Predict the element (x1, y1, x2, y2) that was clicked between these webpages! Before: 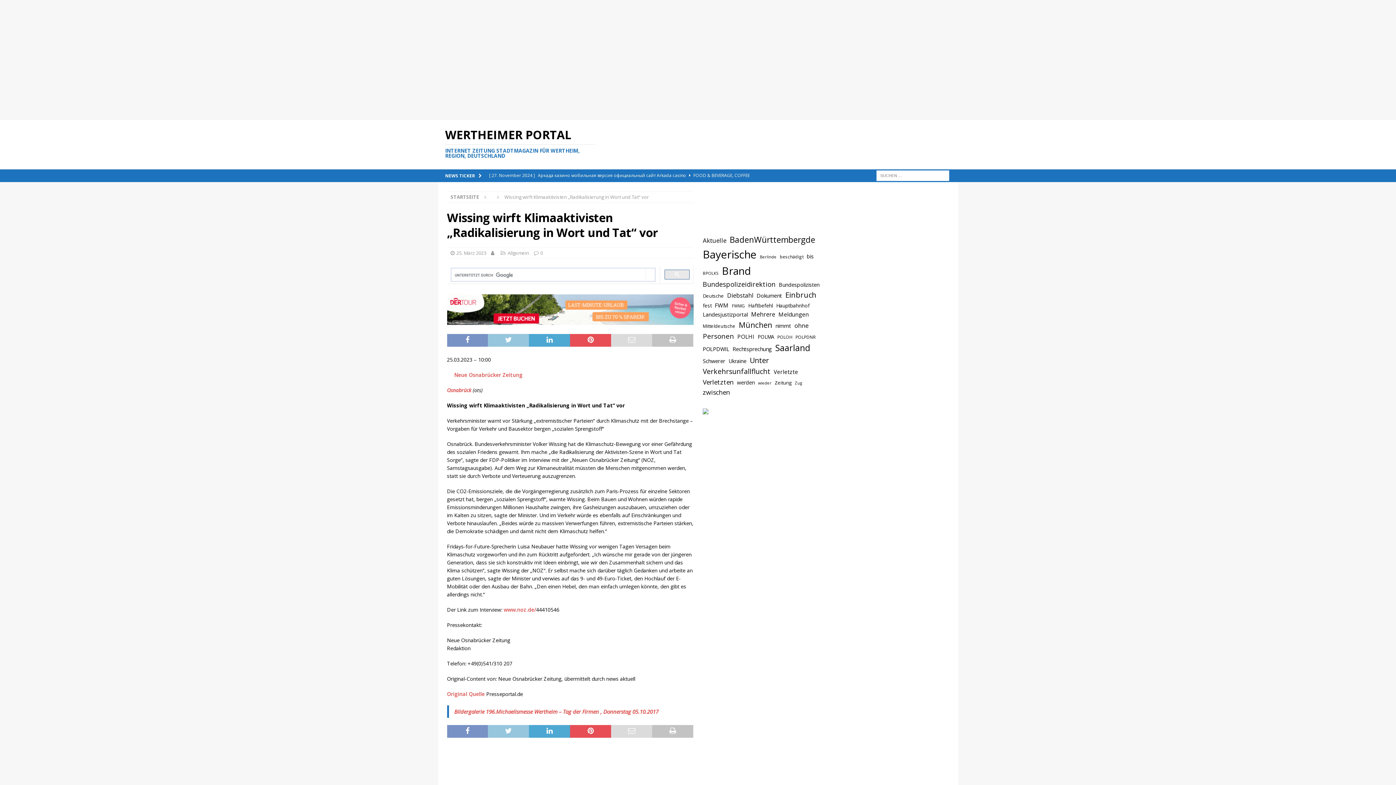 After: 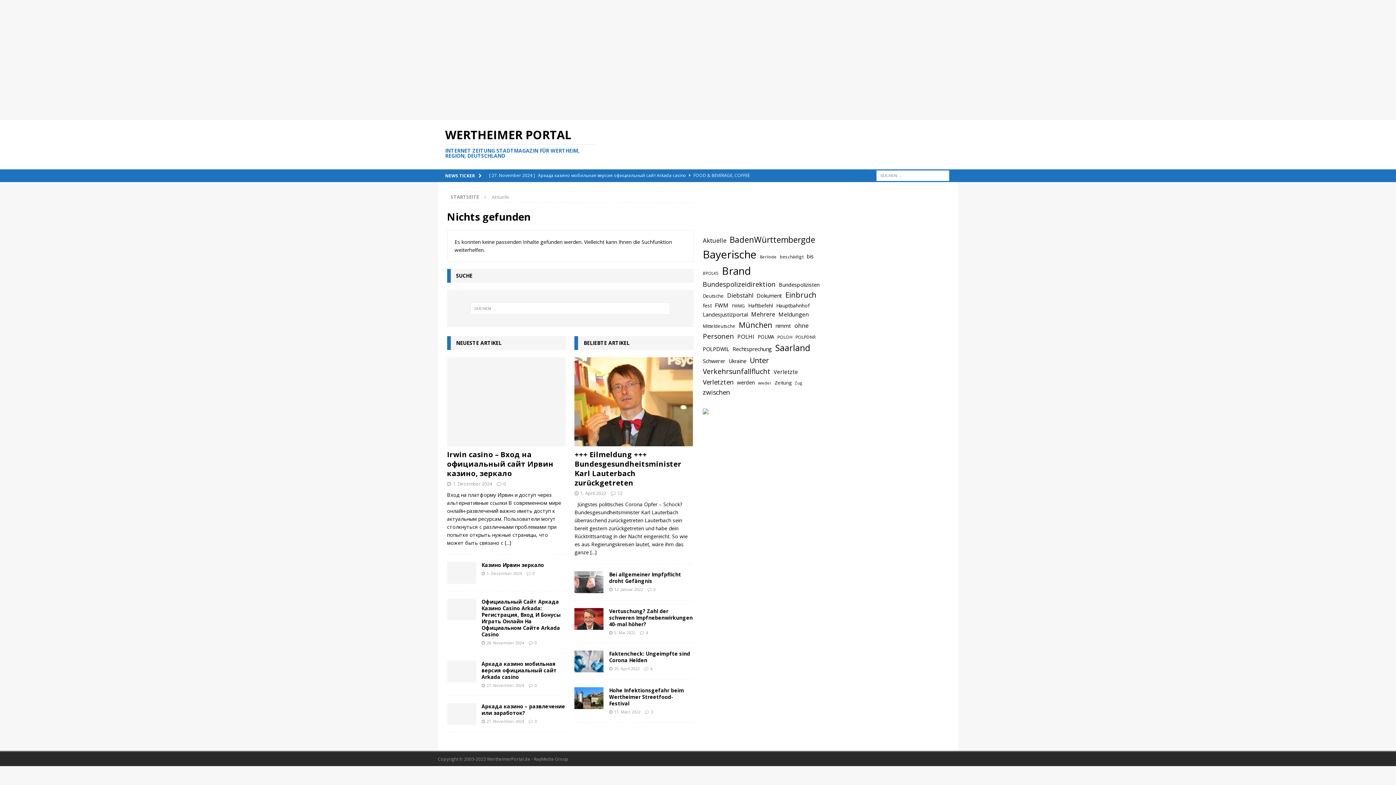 Action: label: Aktuelle (908 Einträge) bbox: (703, 236, 726, 245)